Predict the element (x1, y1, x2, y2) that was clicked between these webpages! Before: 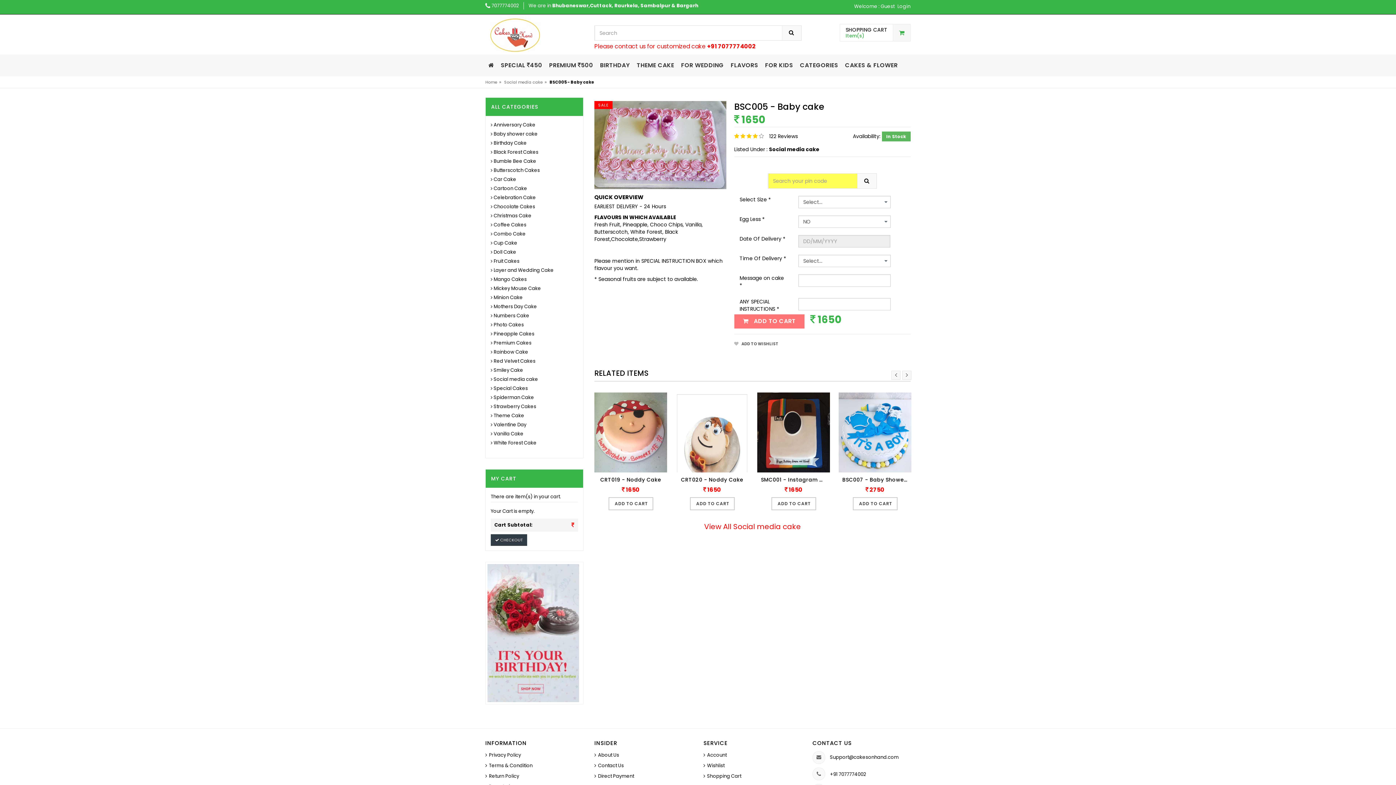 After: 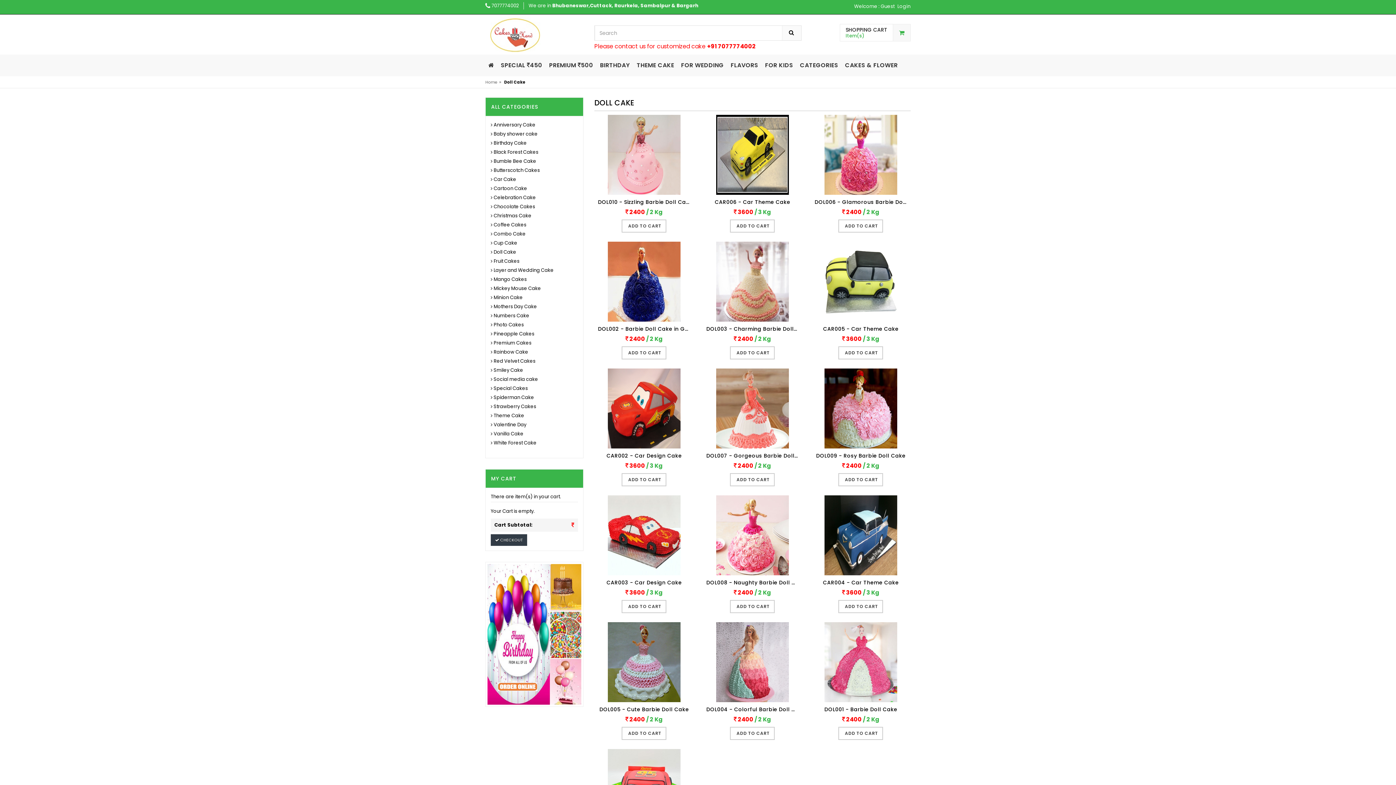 Action: label:  Doll Cake bbox: (490, 248, 516, 255)